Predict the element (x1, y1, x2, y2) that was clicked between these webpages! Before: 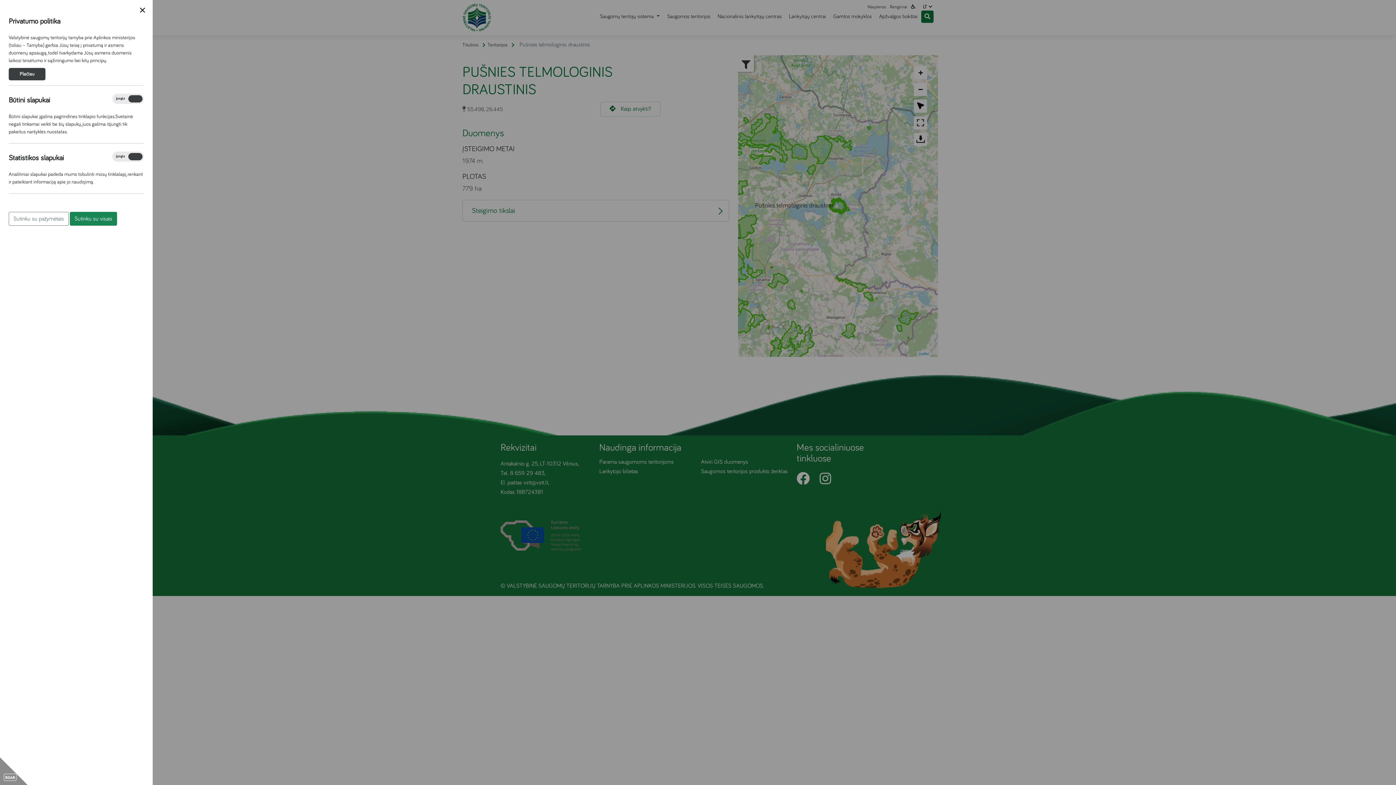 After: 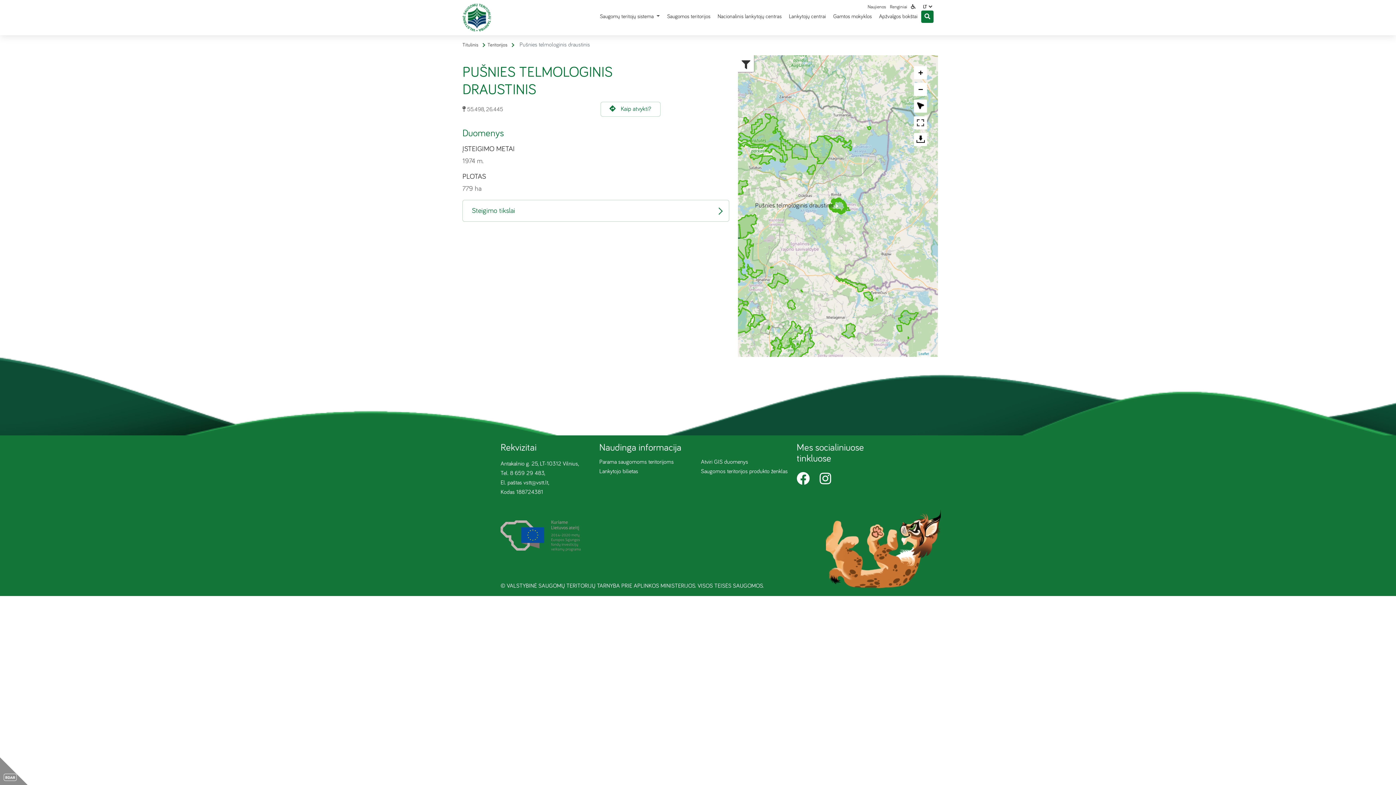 Action: bbox: (69, 212, 117, 225) label: Sutinku su visais